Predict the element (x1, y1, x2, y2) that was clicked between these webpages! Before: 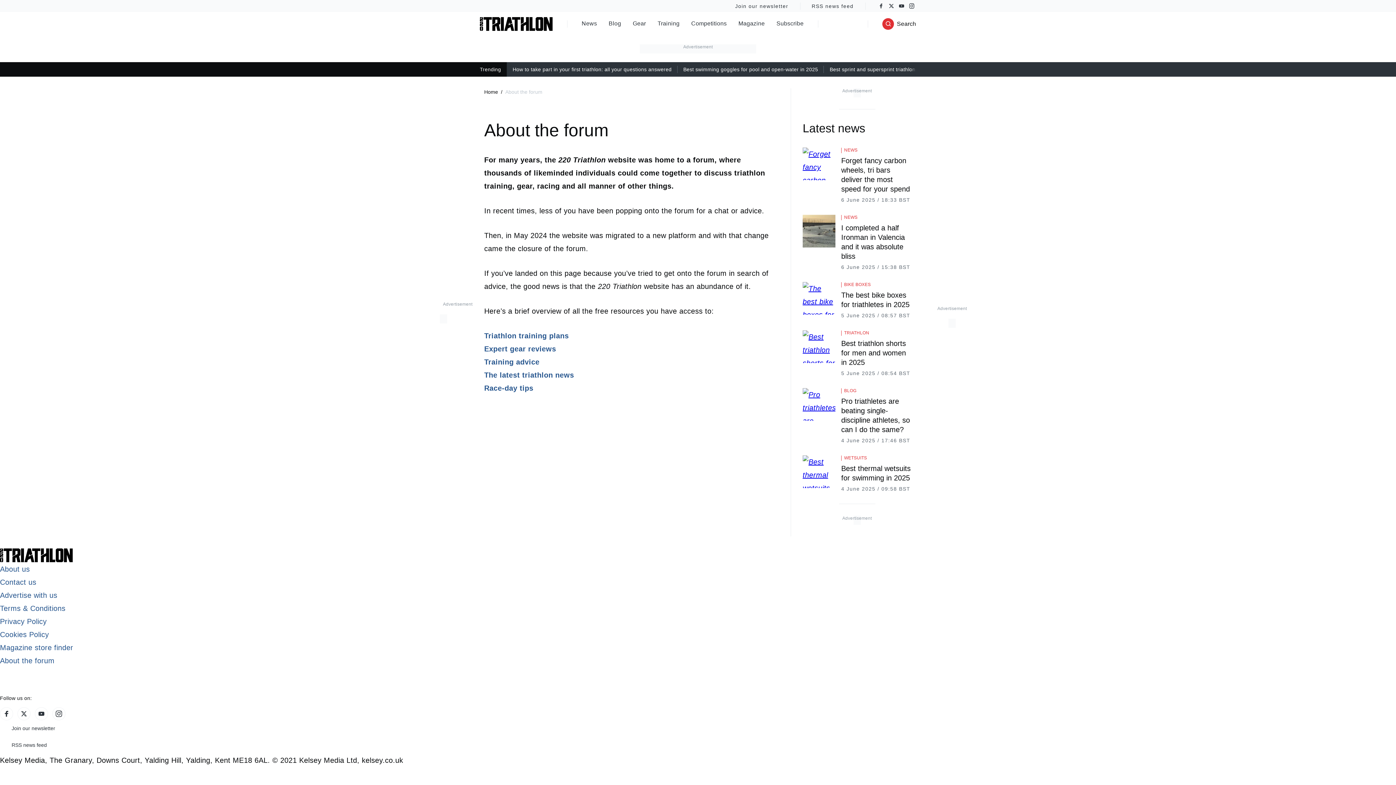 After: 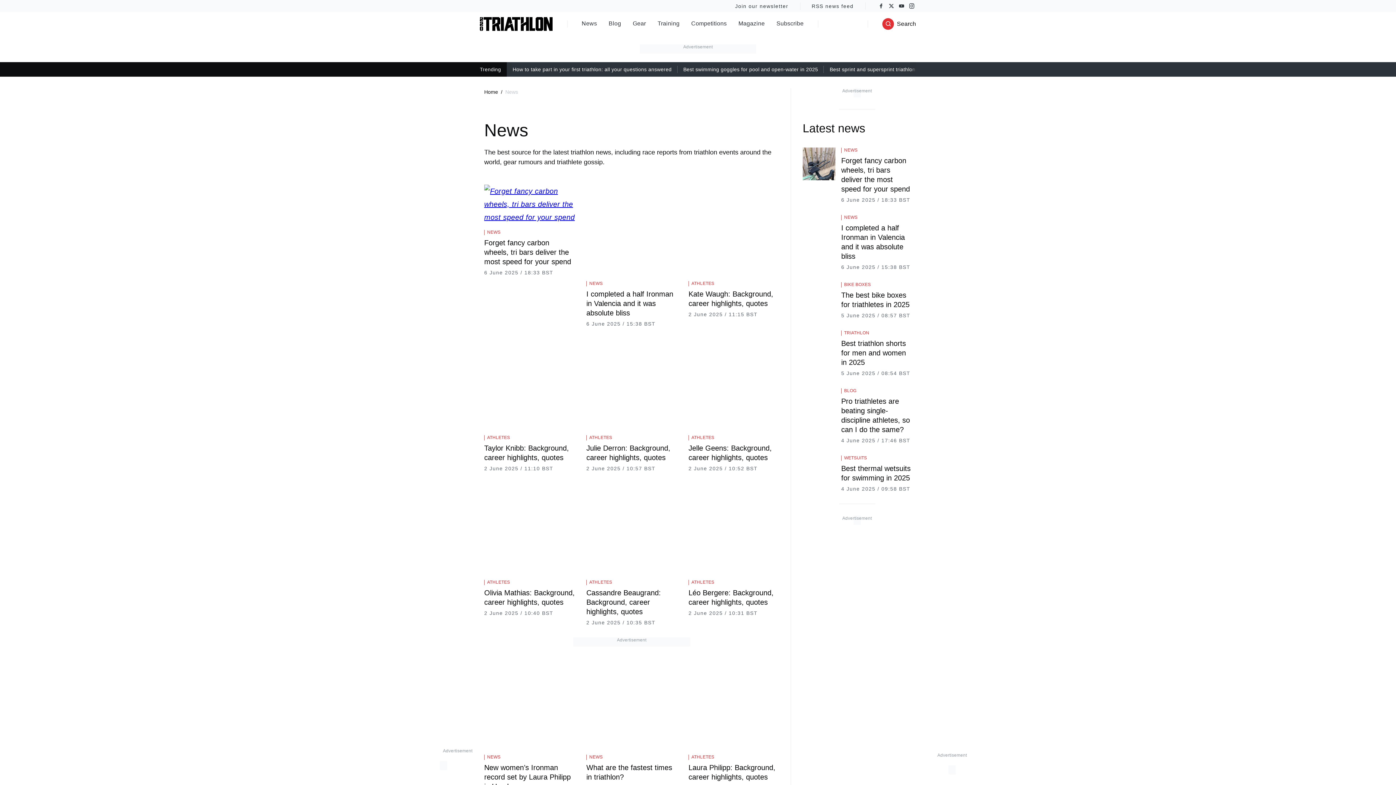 Action: label: The latest triathlon news bbox: (484, 371, 574, 379)